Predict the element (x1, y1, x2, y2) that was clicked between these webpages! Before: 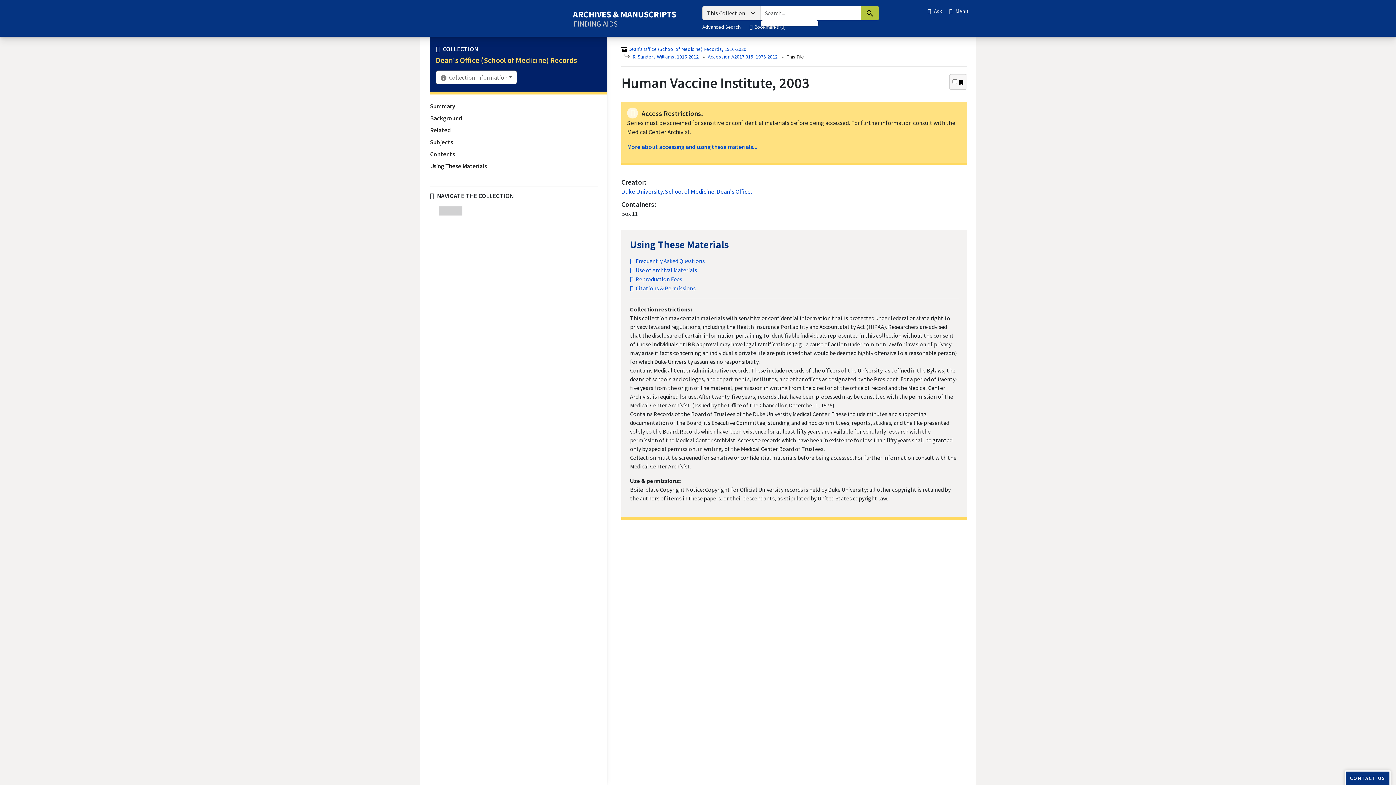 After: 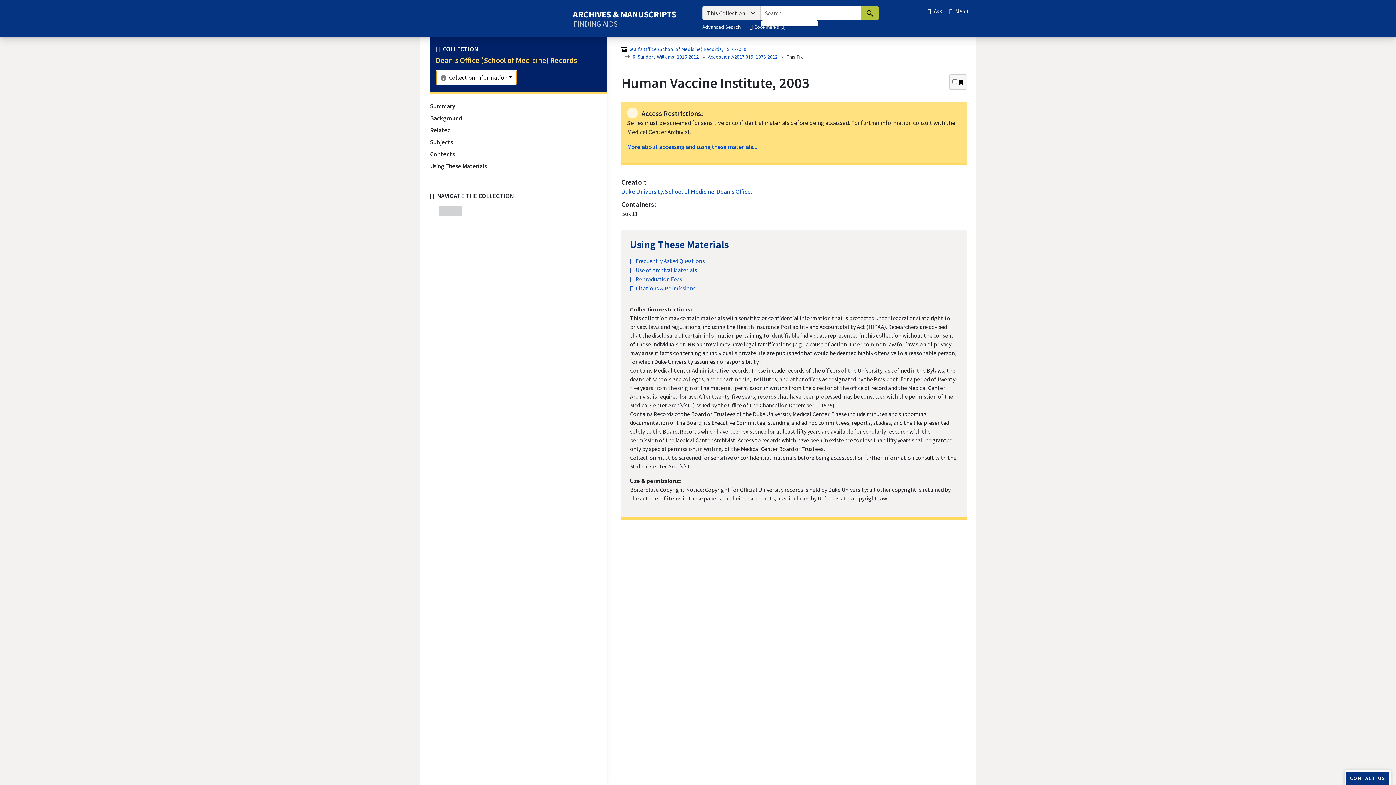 Action: bbox: (436, 70, 516, 84) label:  Collection Information 